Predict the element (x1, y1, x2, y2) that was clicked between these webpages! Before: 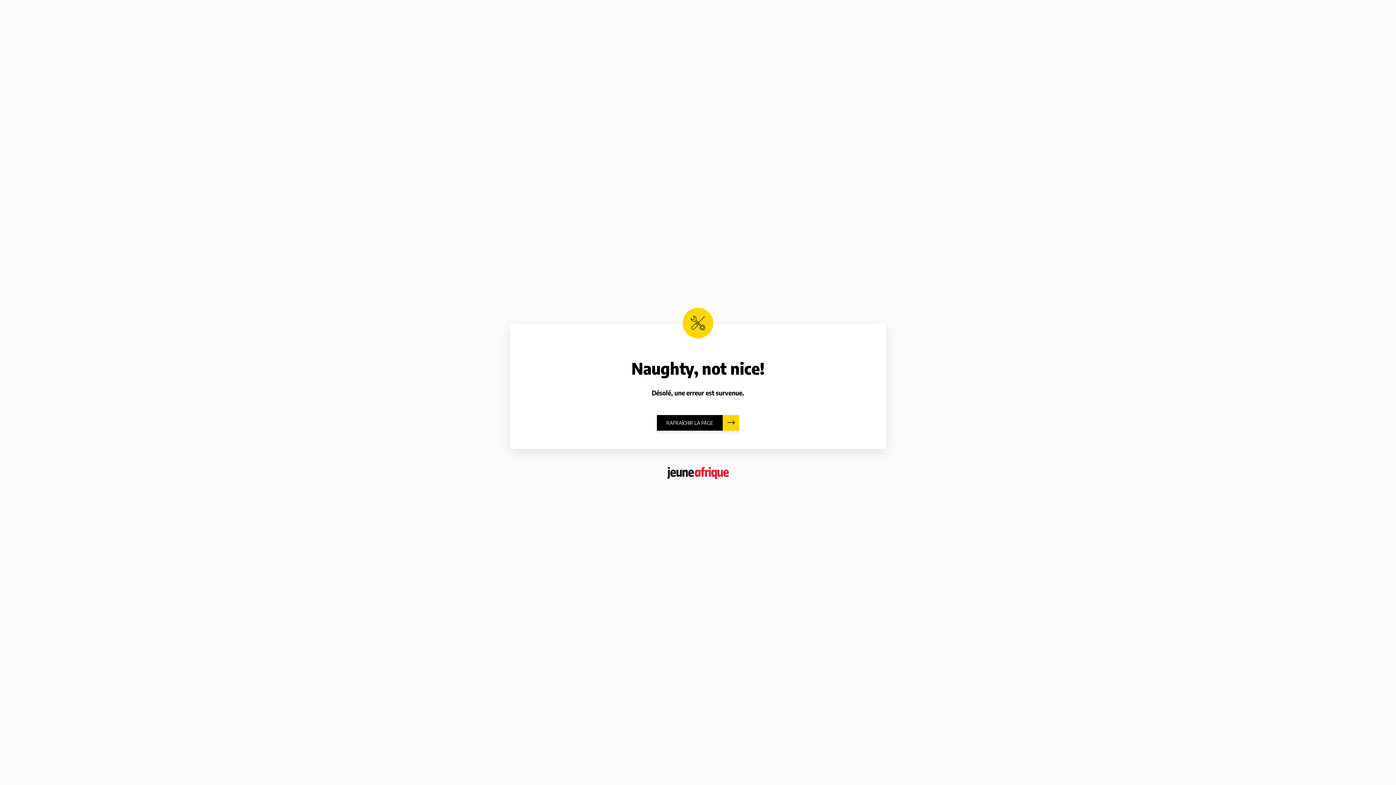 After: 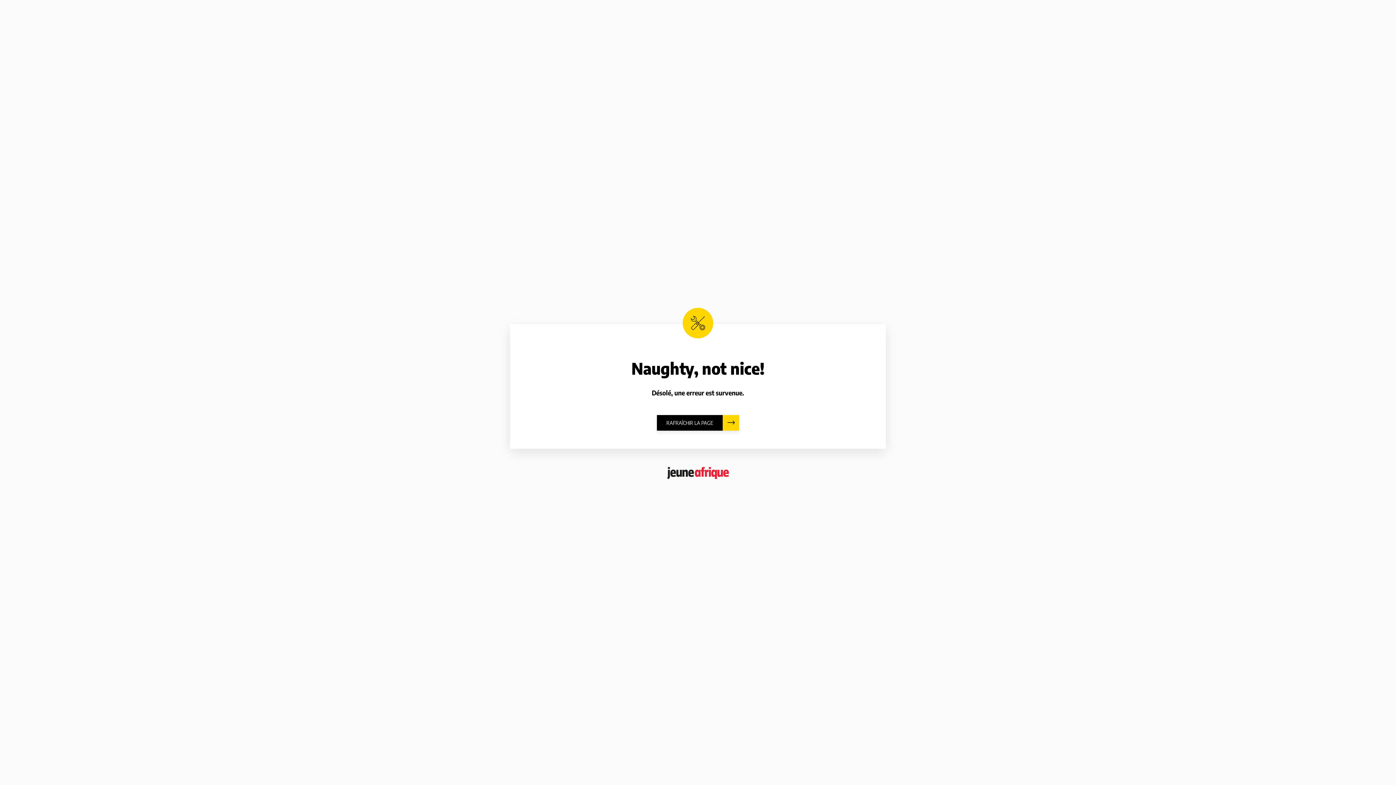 Action: bbox: (667, 467, 729, 479)